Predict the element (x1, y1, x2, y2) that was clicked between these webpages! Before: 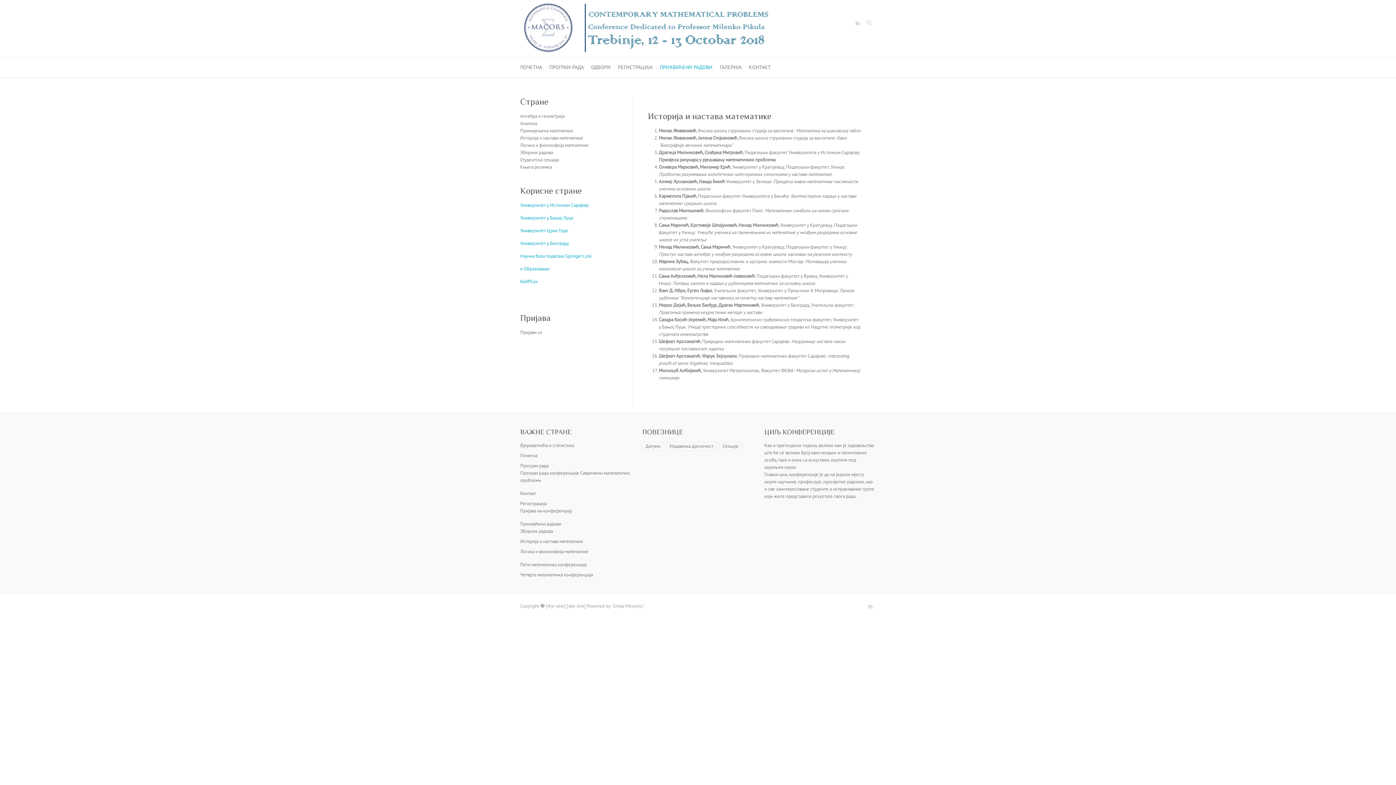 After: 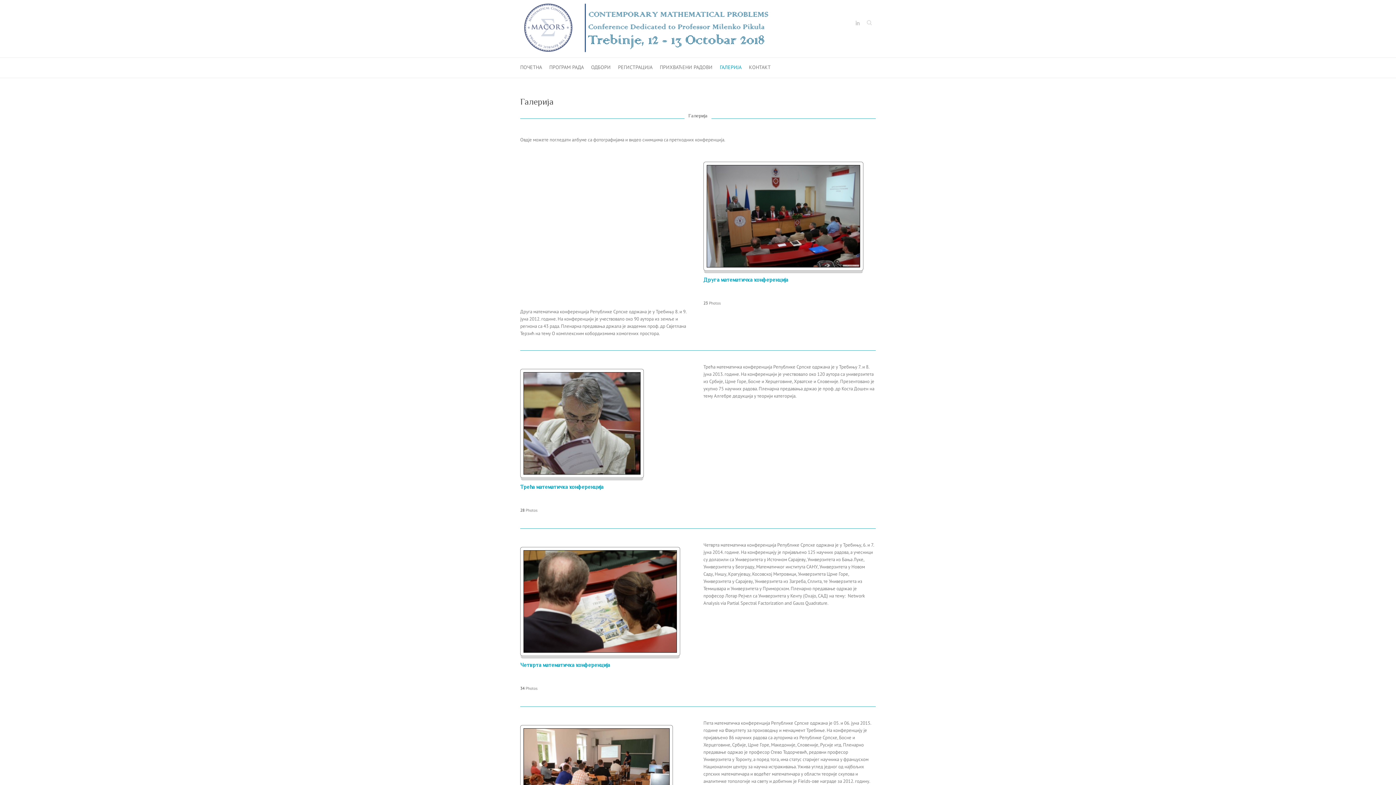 Action: bbox: (720, 57, 741, 77) label: ГАЛЕРИЈА